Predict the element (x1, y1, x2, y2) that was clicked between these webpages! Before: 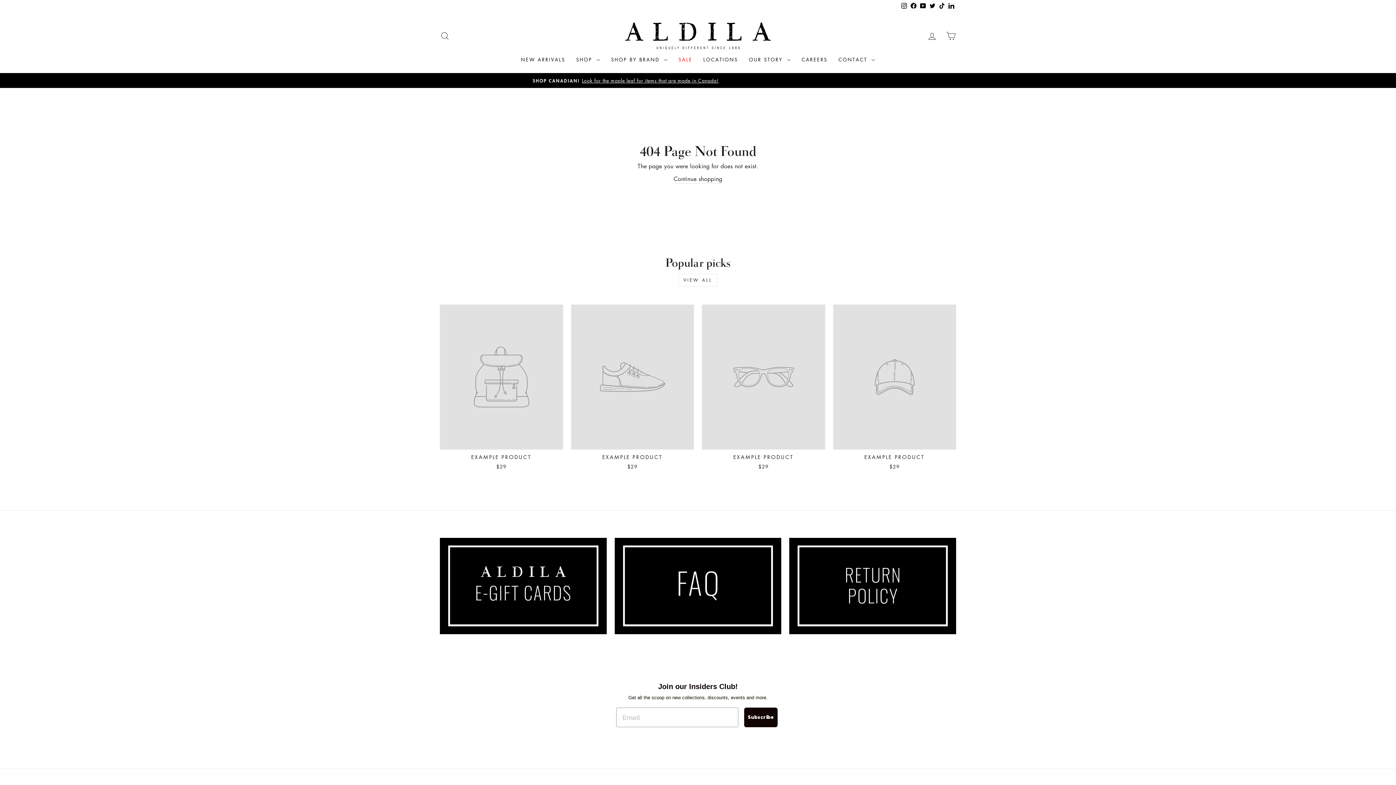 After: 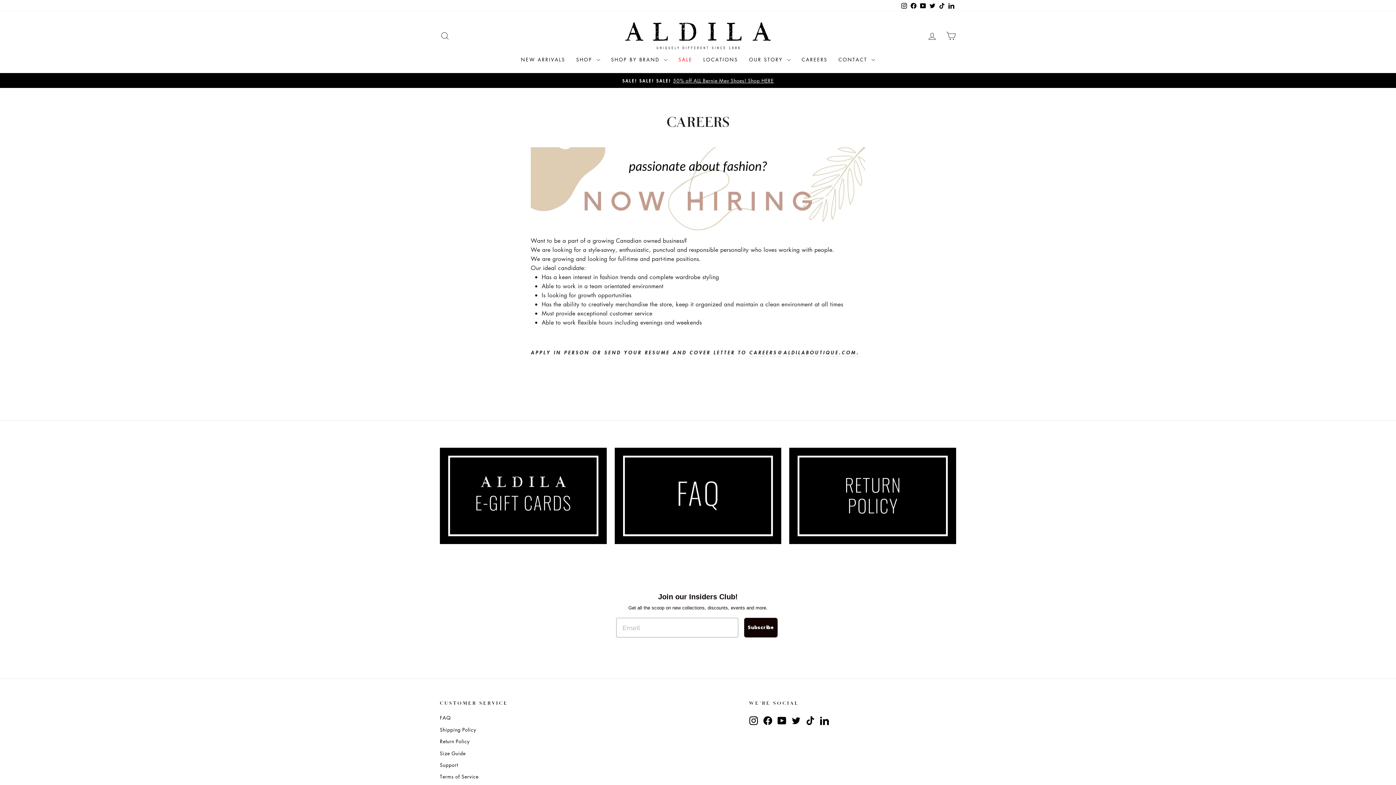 Action: label: CAREERS bbox: (796, 53, 833, 65)